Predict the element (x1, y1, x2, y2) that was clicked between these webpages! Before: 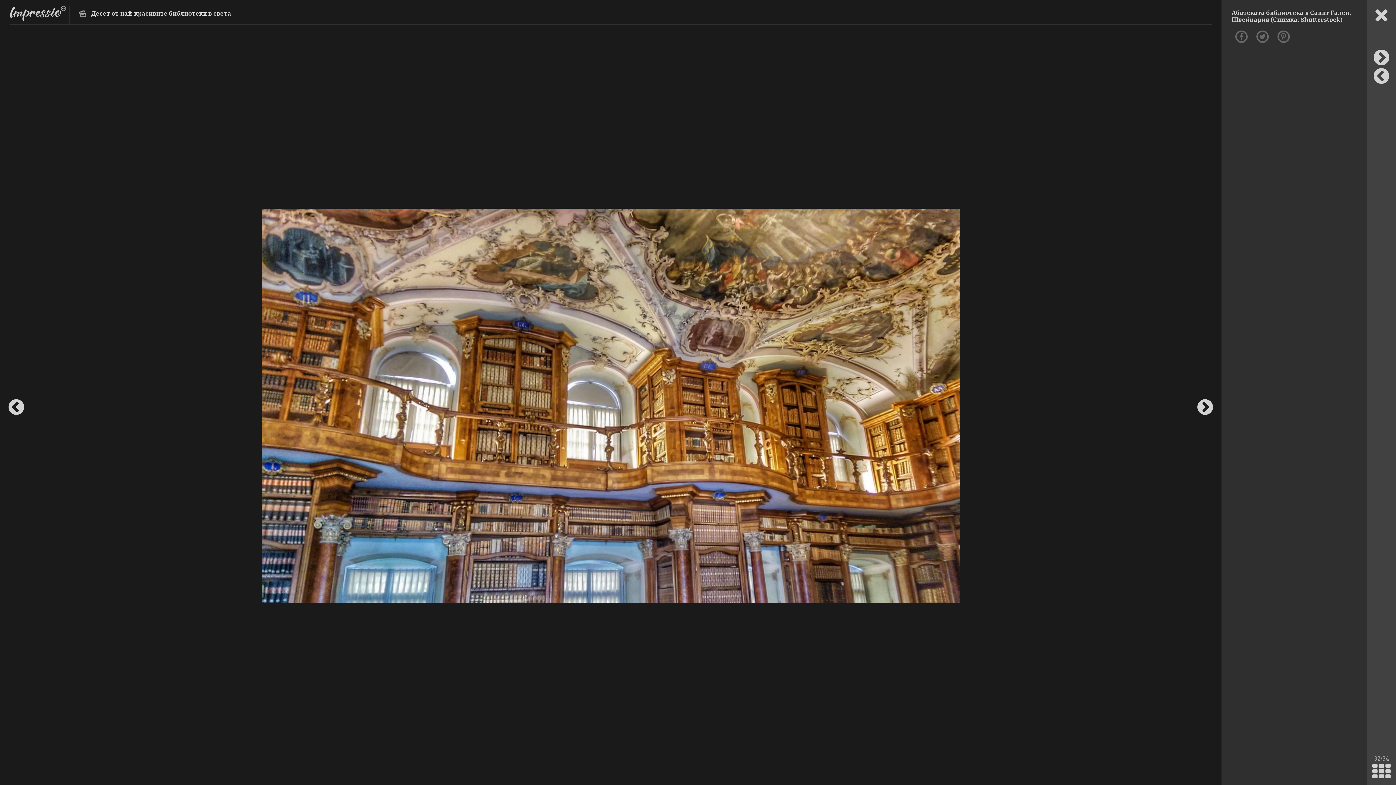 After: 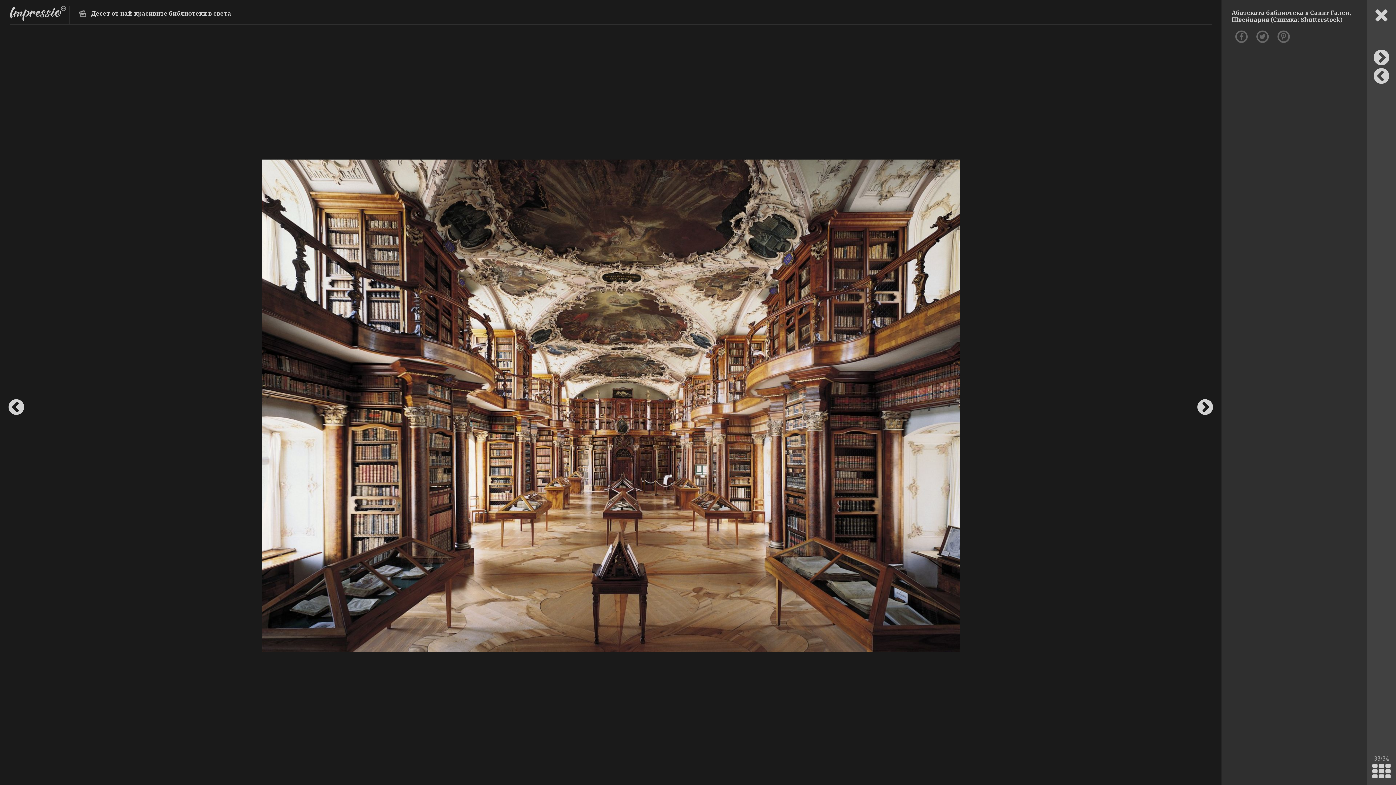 Action: bbox: (1194, 24, 1216, 787)